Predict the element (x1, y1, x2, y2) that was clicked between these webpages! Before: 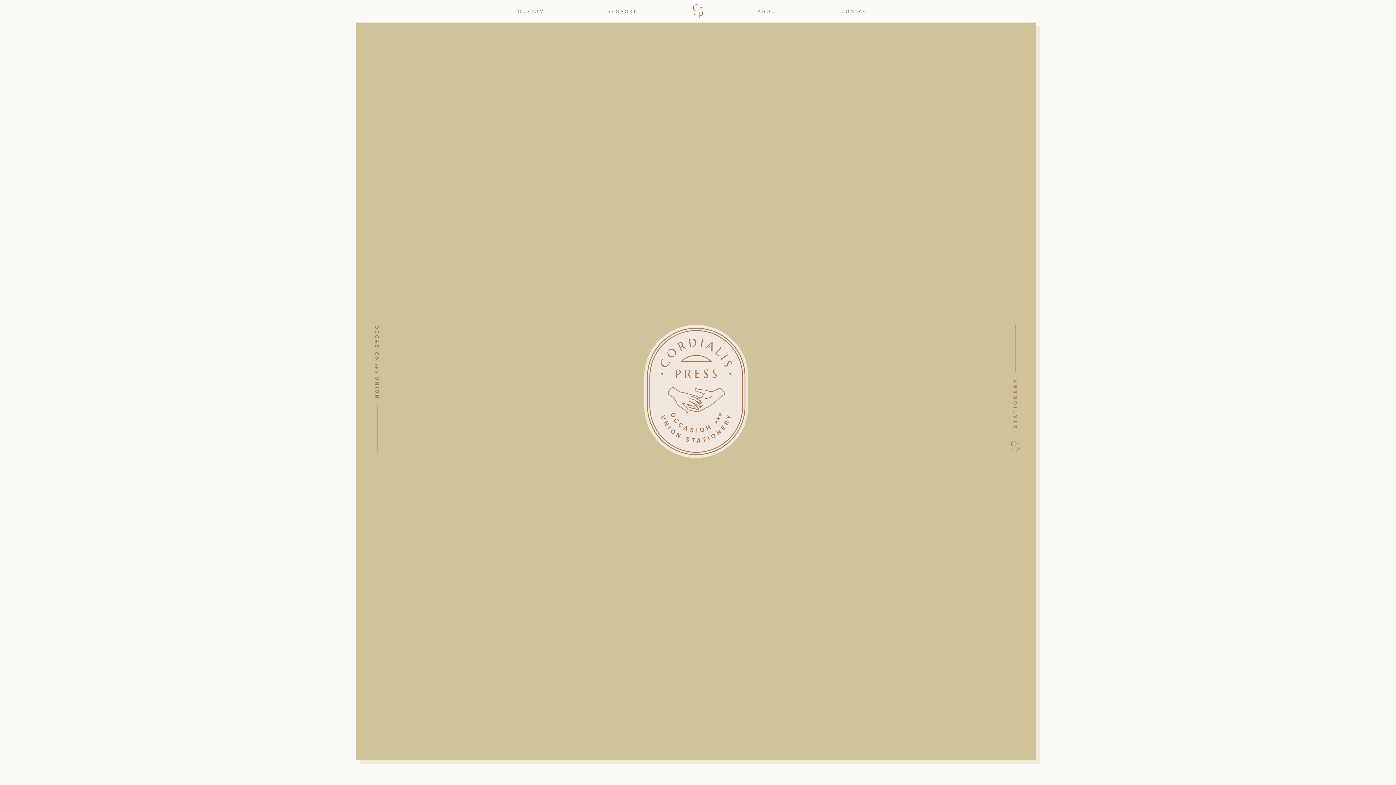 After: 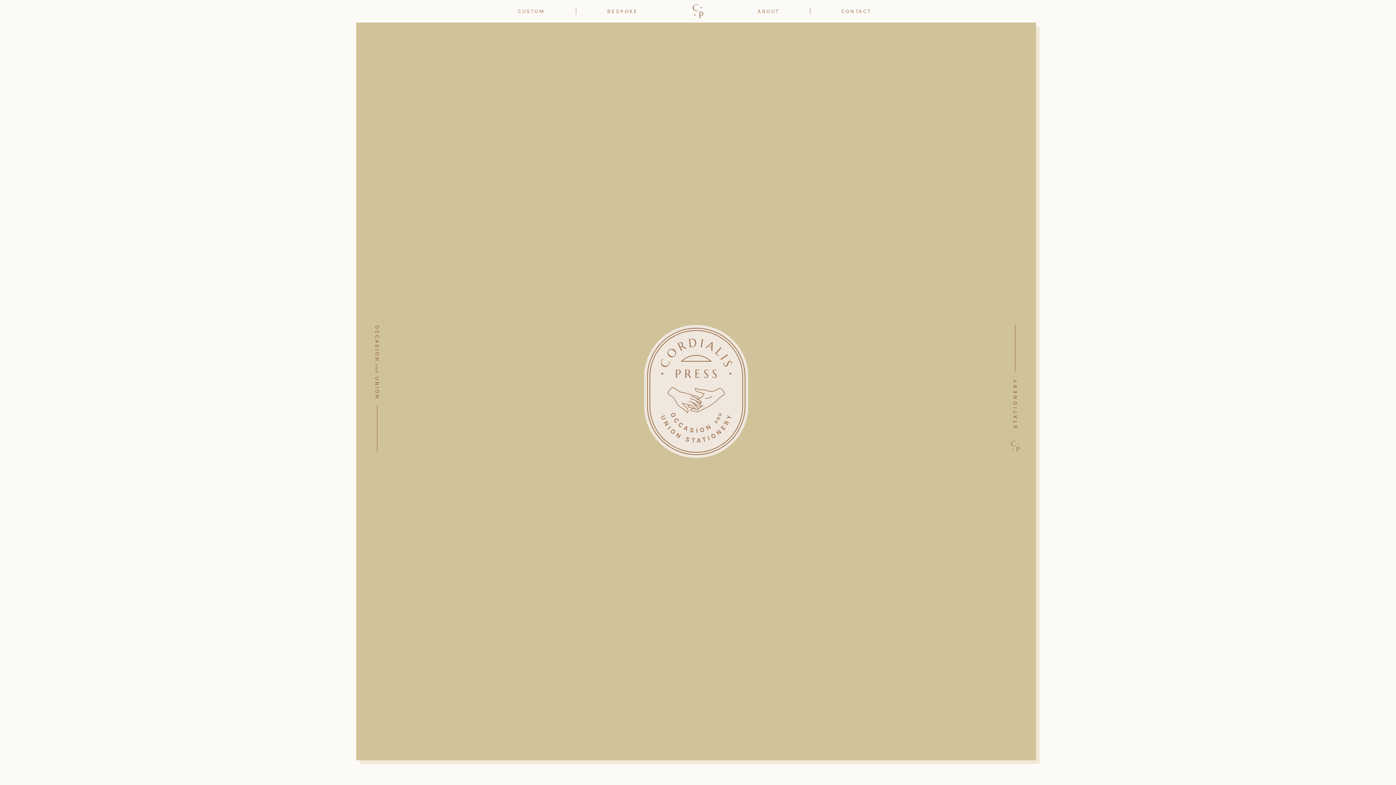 Action: bbox: (692, 4, 703, 18)